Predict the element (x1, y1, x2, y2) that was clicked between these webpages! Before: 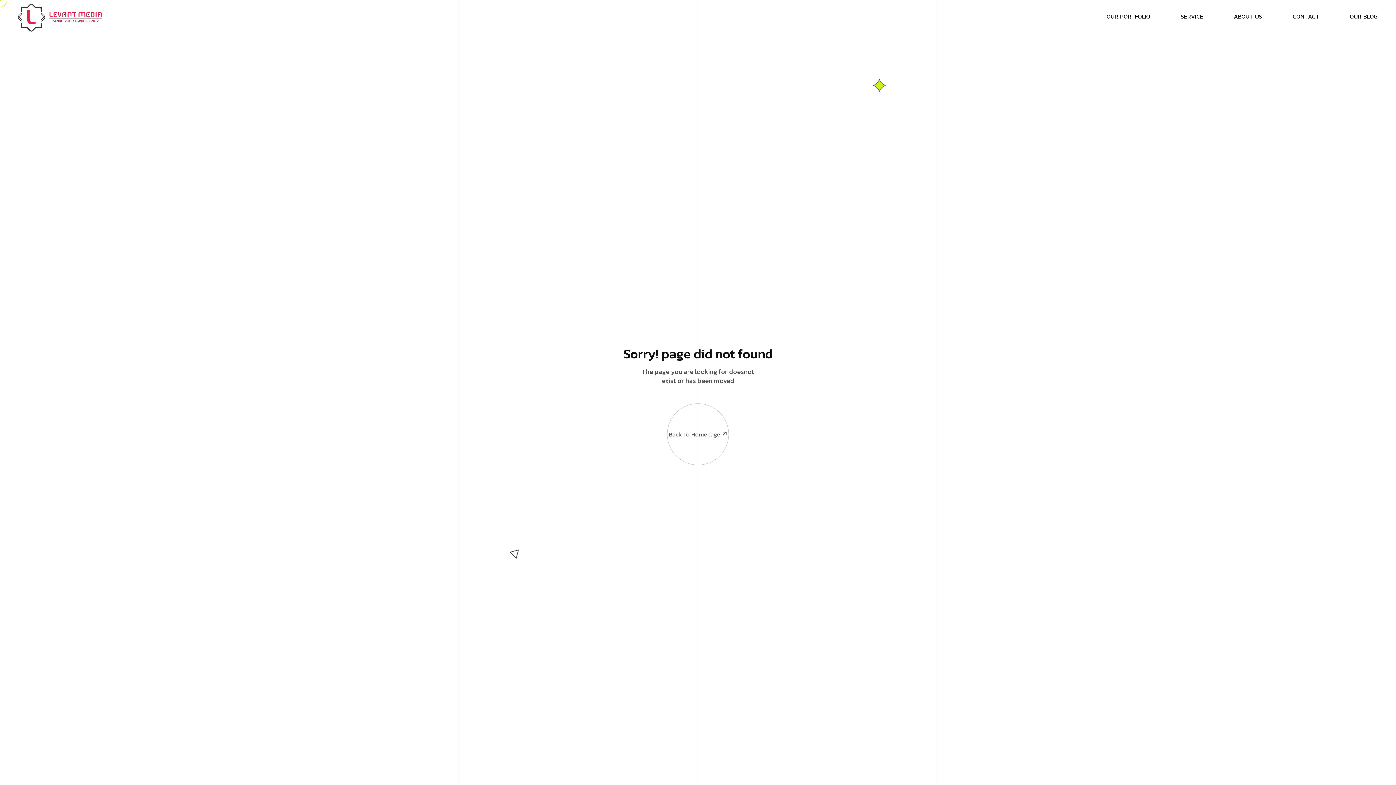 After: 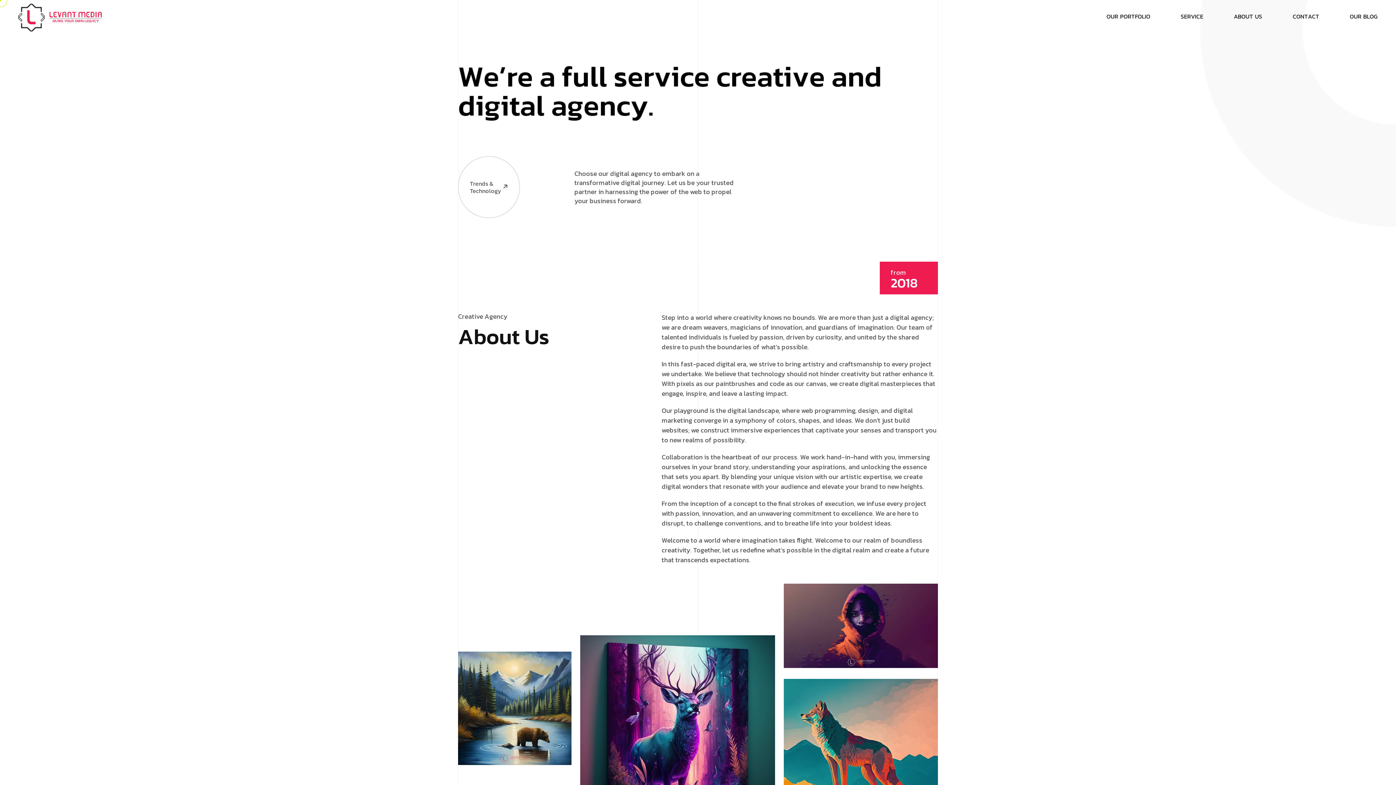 Action: label: A
B
O
U
T
U
S bbox: (1234, 3, 1262, 29)